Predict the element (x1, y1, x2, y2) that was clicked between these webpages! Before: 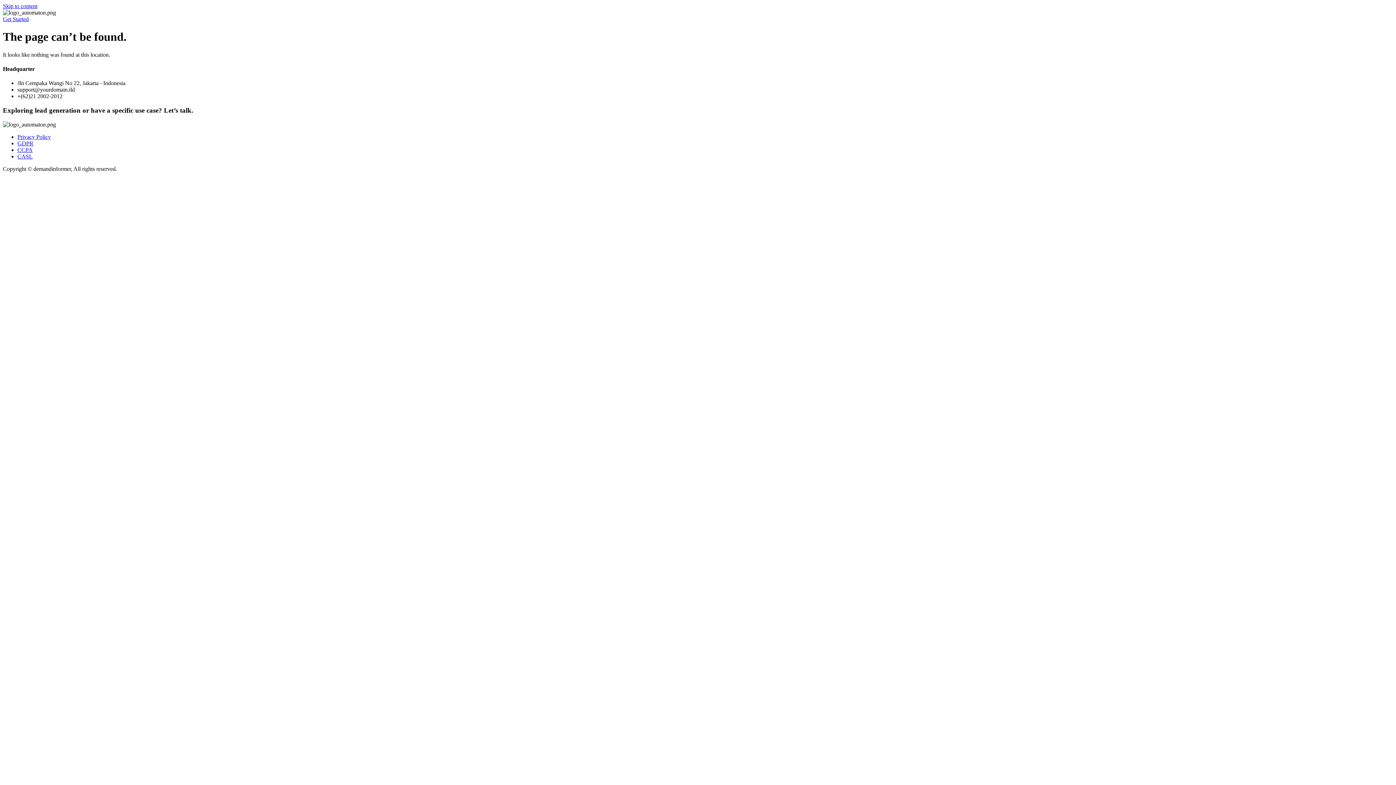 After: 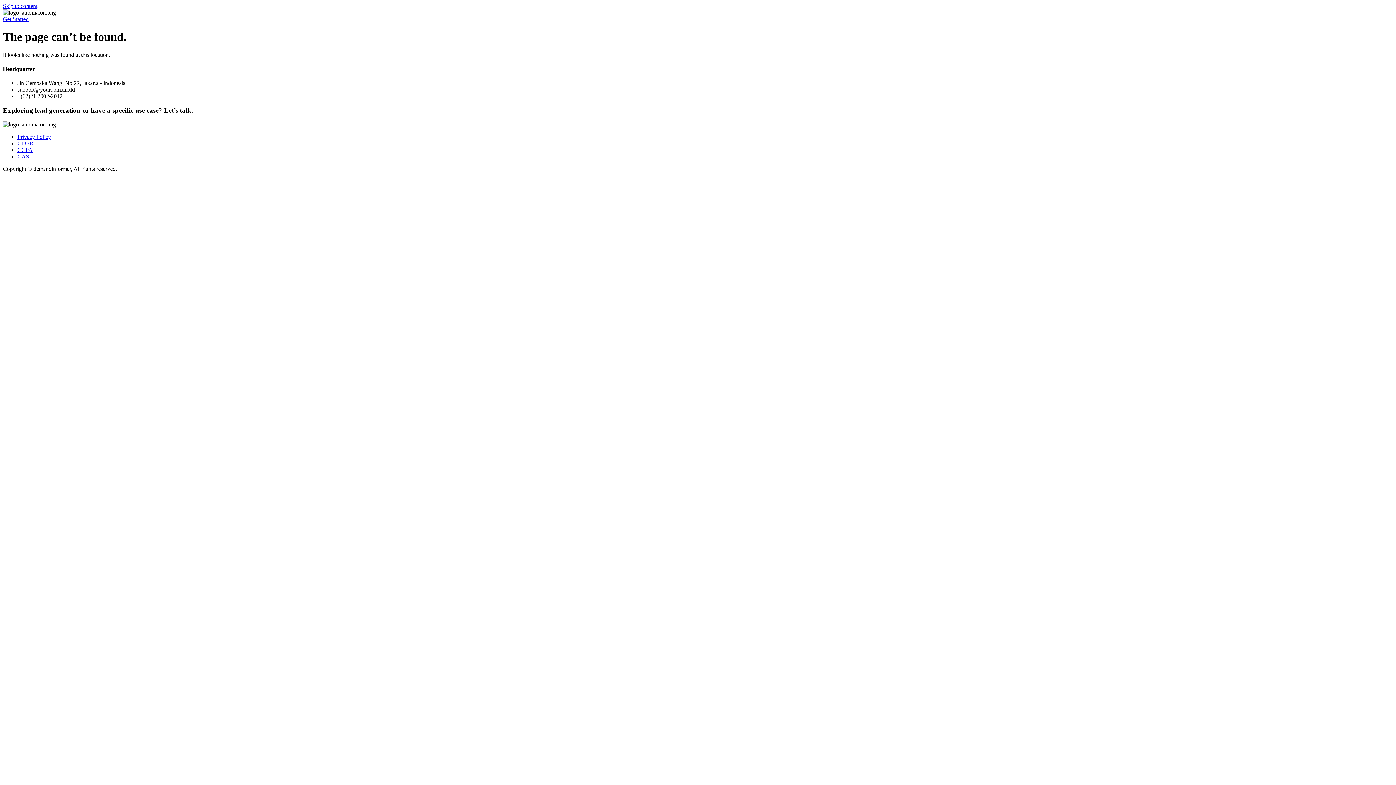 Action: label: Skip to content bbox: (2, 2, 37, 9)